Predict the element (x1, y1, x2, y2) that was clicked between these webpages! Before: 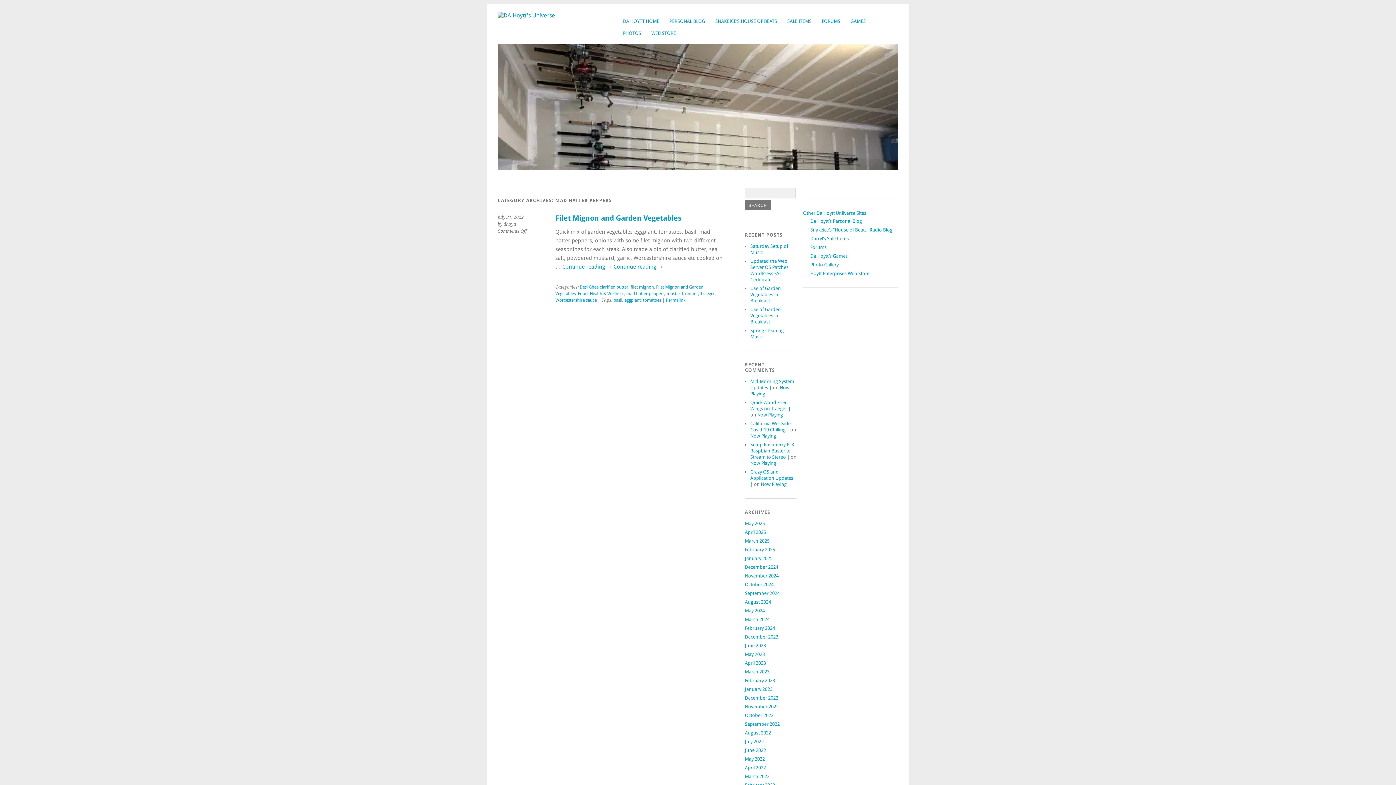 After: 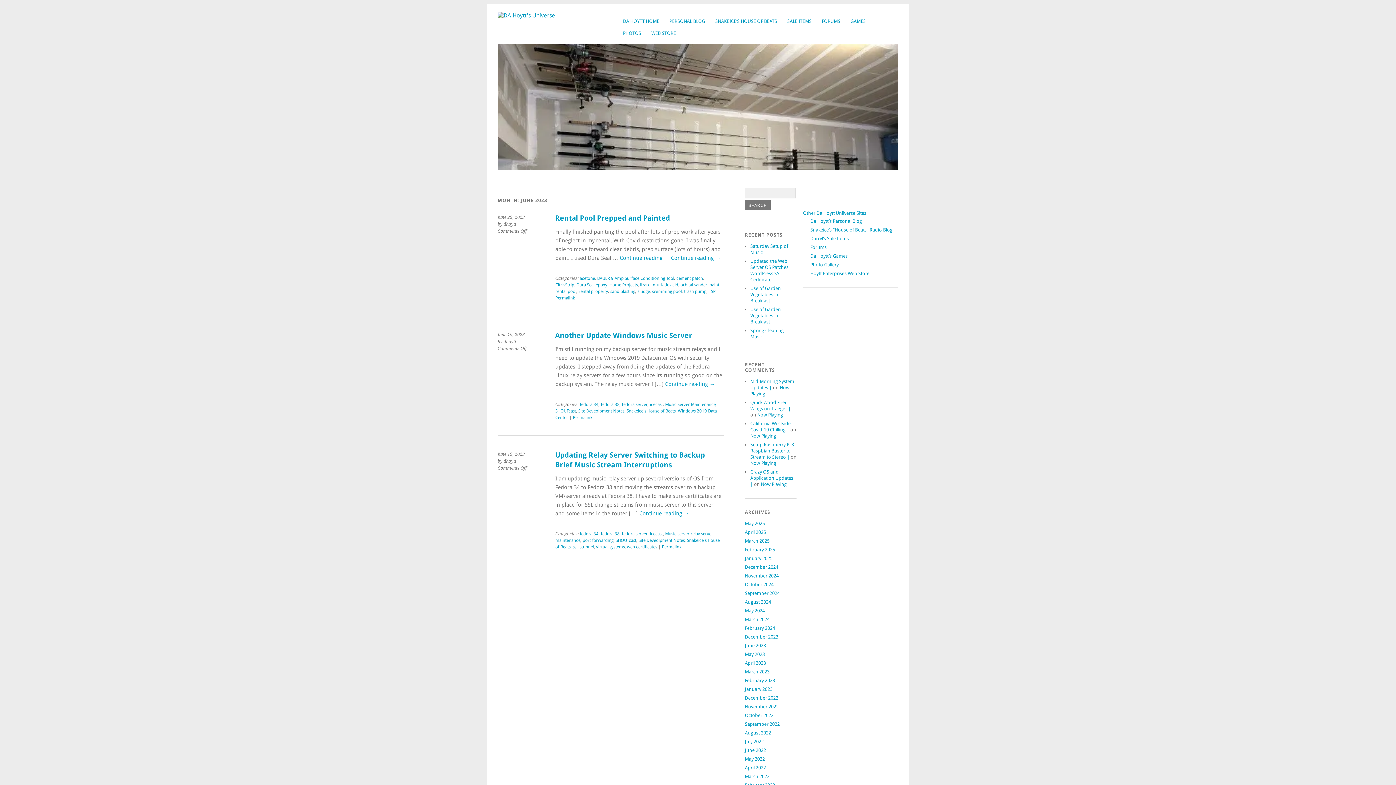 Action: bbox: (745, 643, 766, 648) label: June 2023